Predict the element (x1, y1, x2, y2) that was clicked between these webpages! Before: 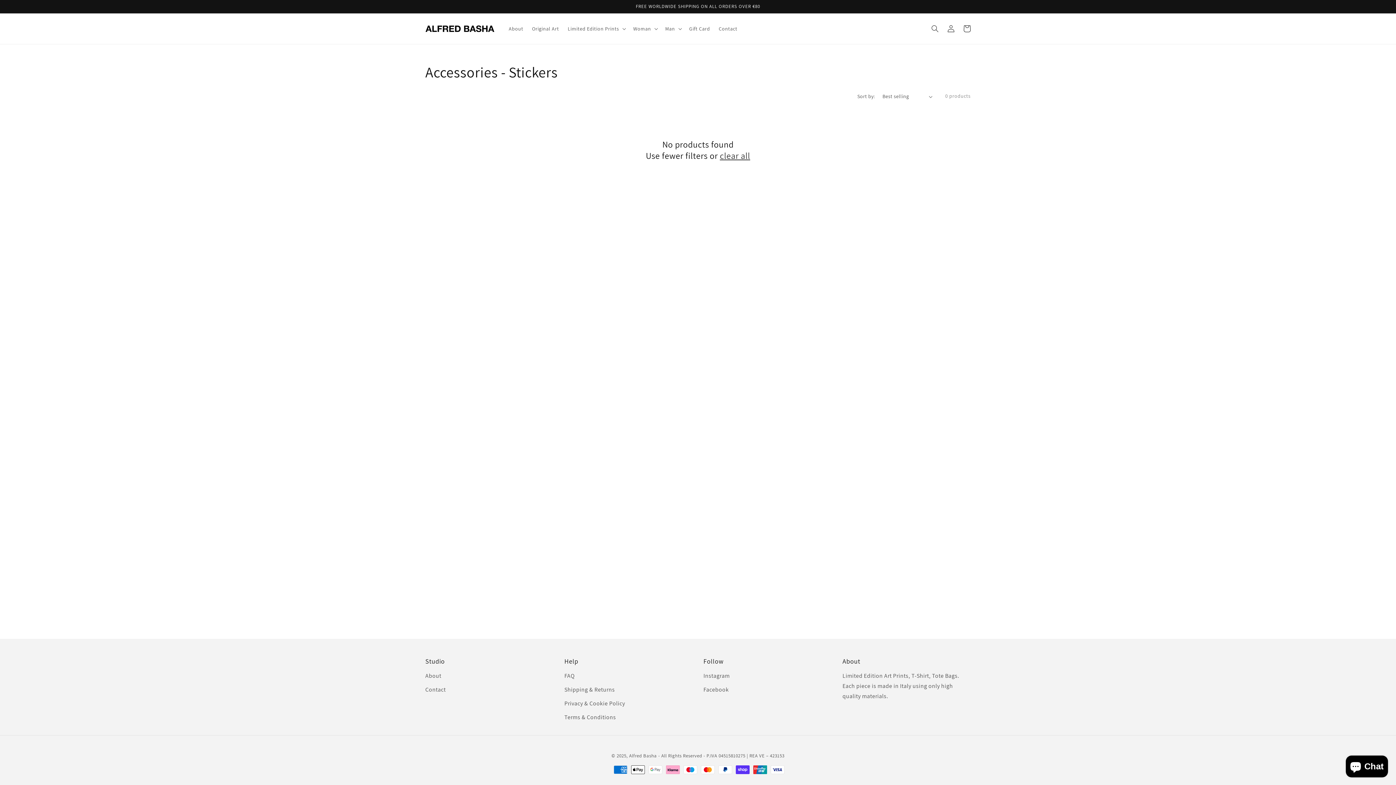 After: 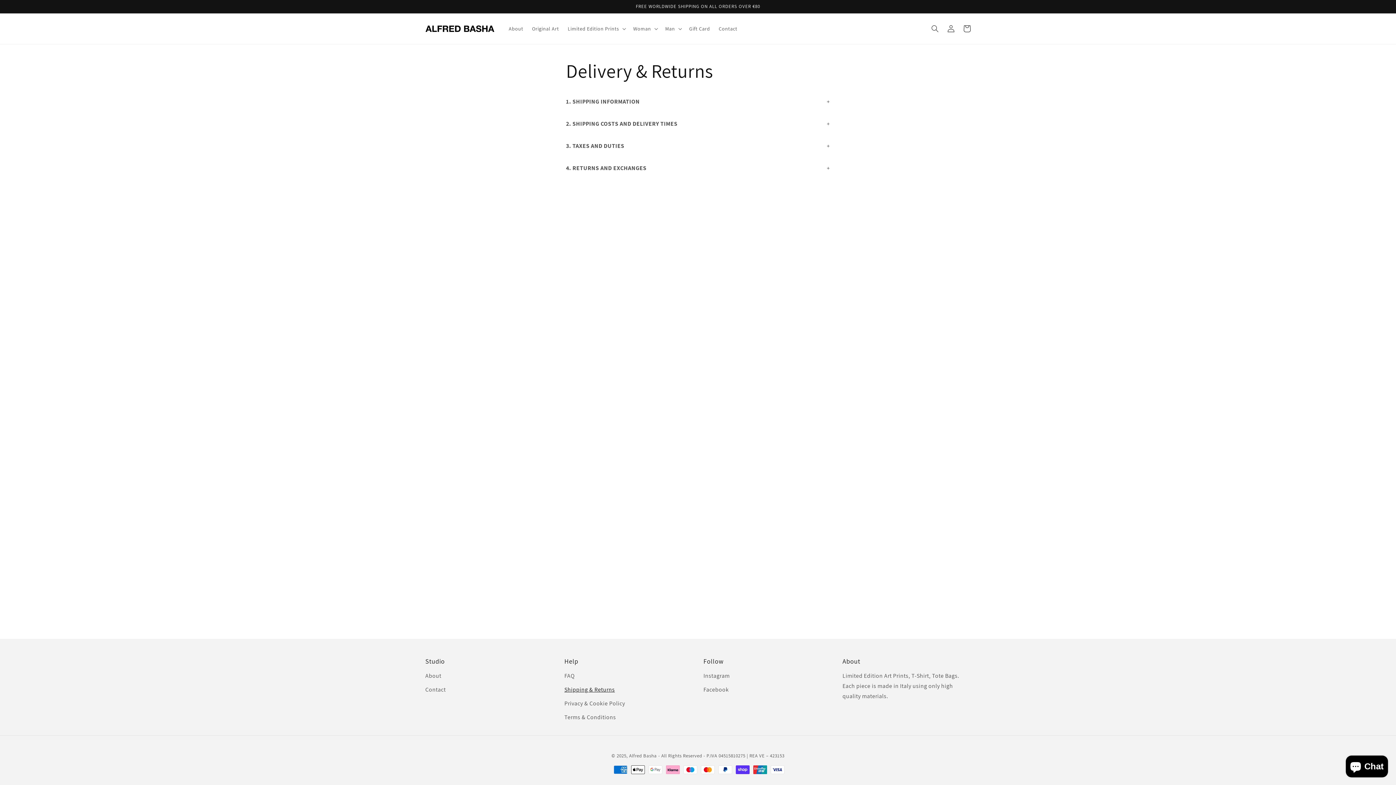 Action: bbox: (564, 683, 615, 697) label: Shipping & Returns